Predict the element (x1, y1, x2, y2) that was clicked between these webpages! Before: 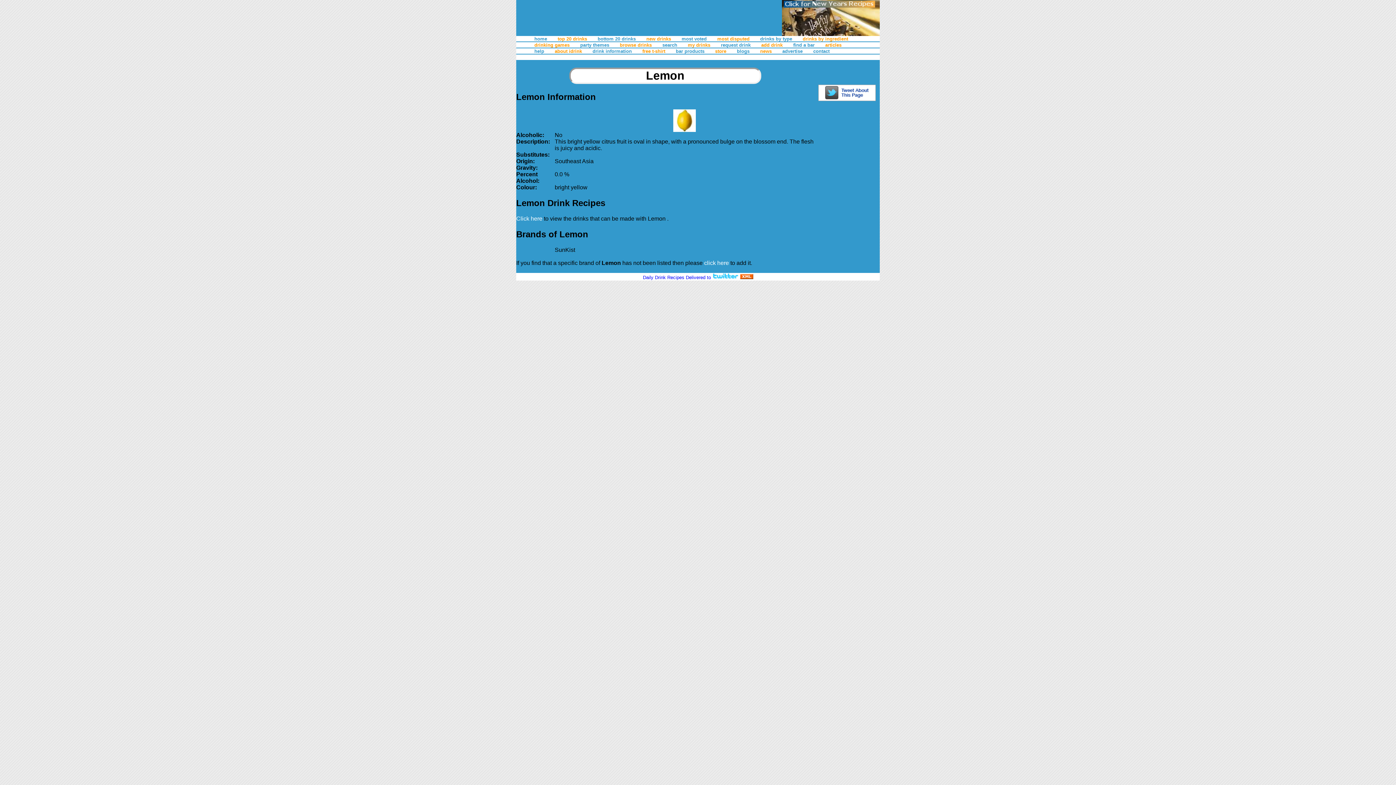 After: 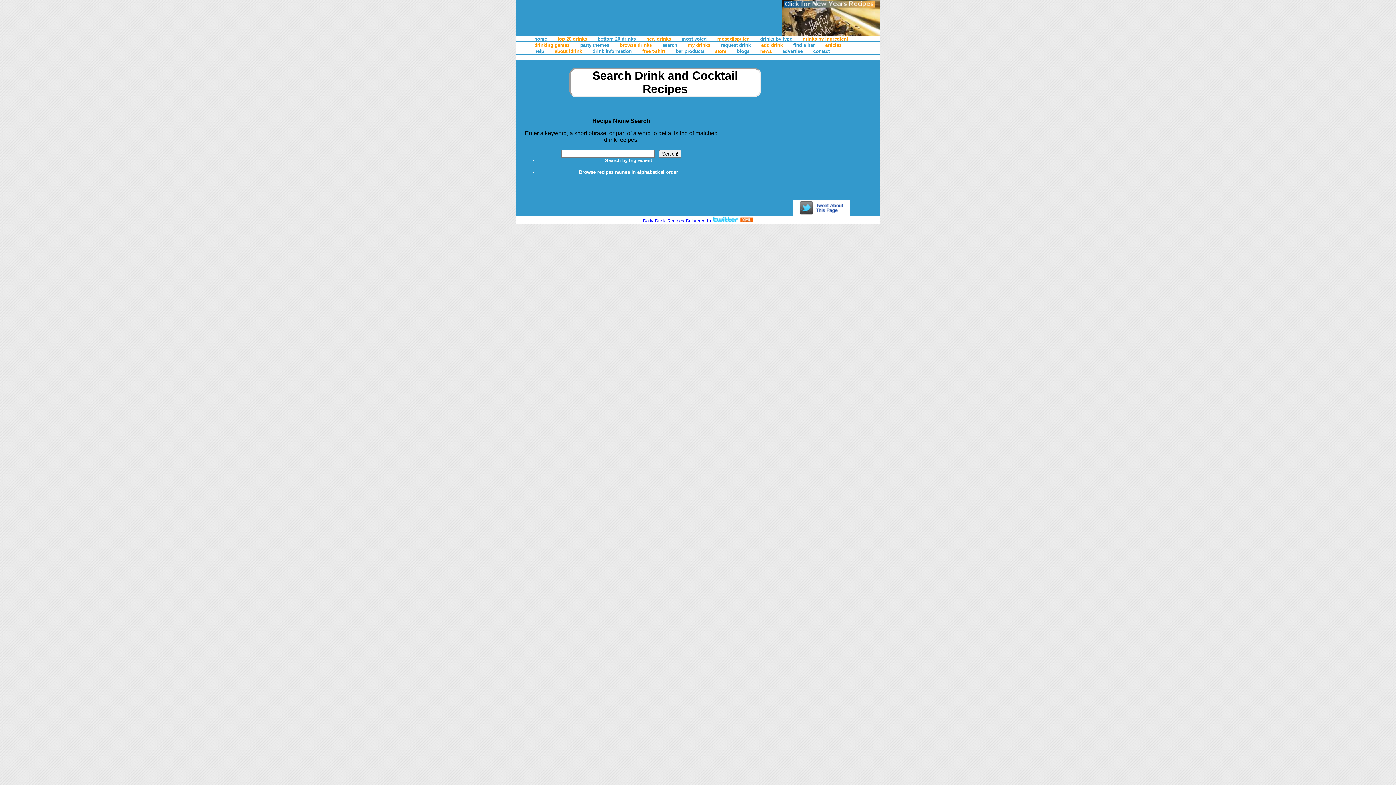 Action: bbox: (662, 42, 677, 47) label: search